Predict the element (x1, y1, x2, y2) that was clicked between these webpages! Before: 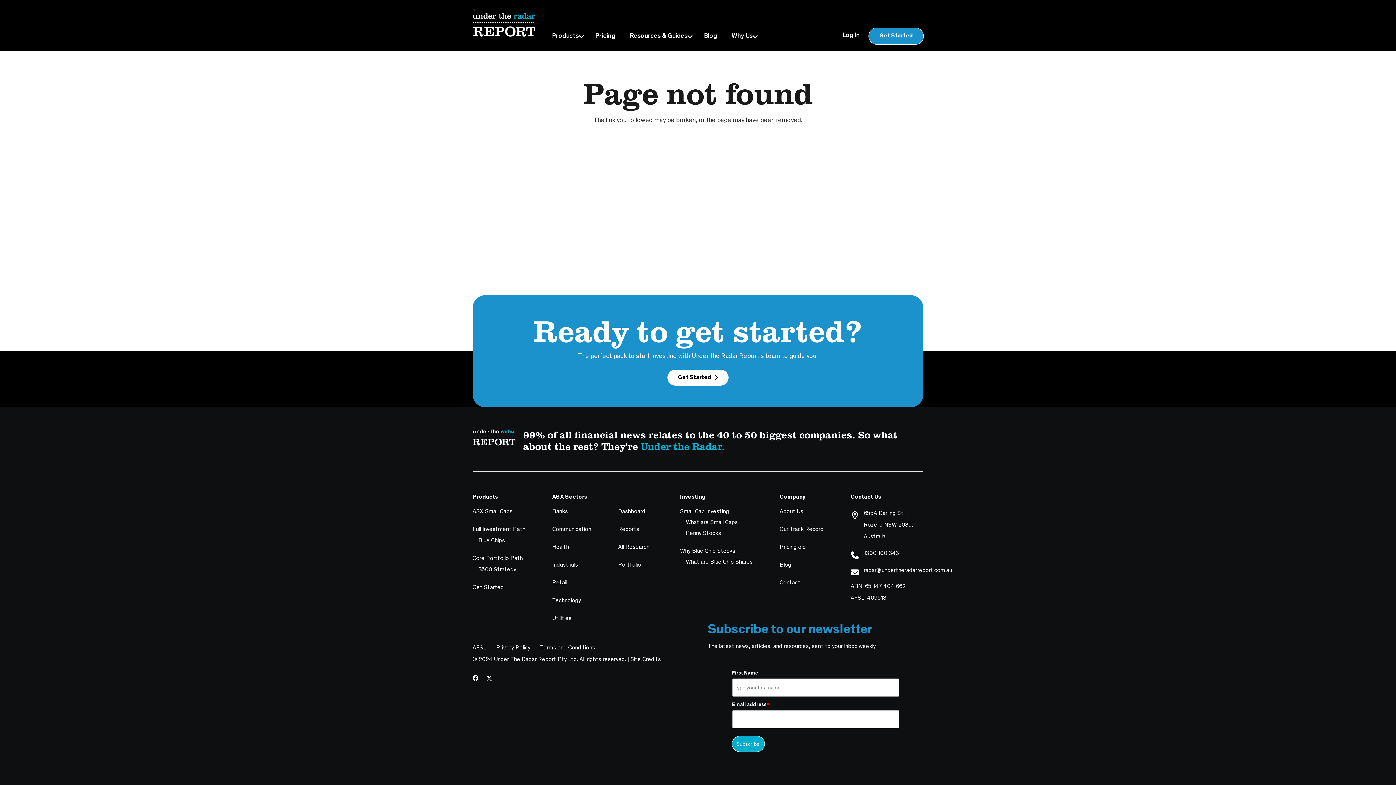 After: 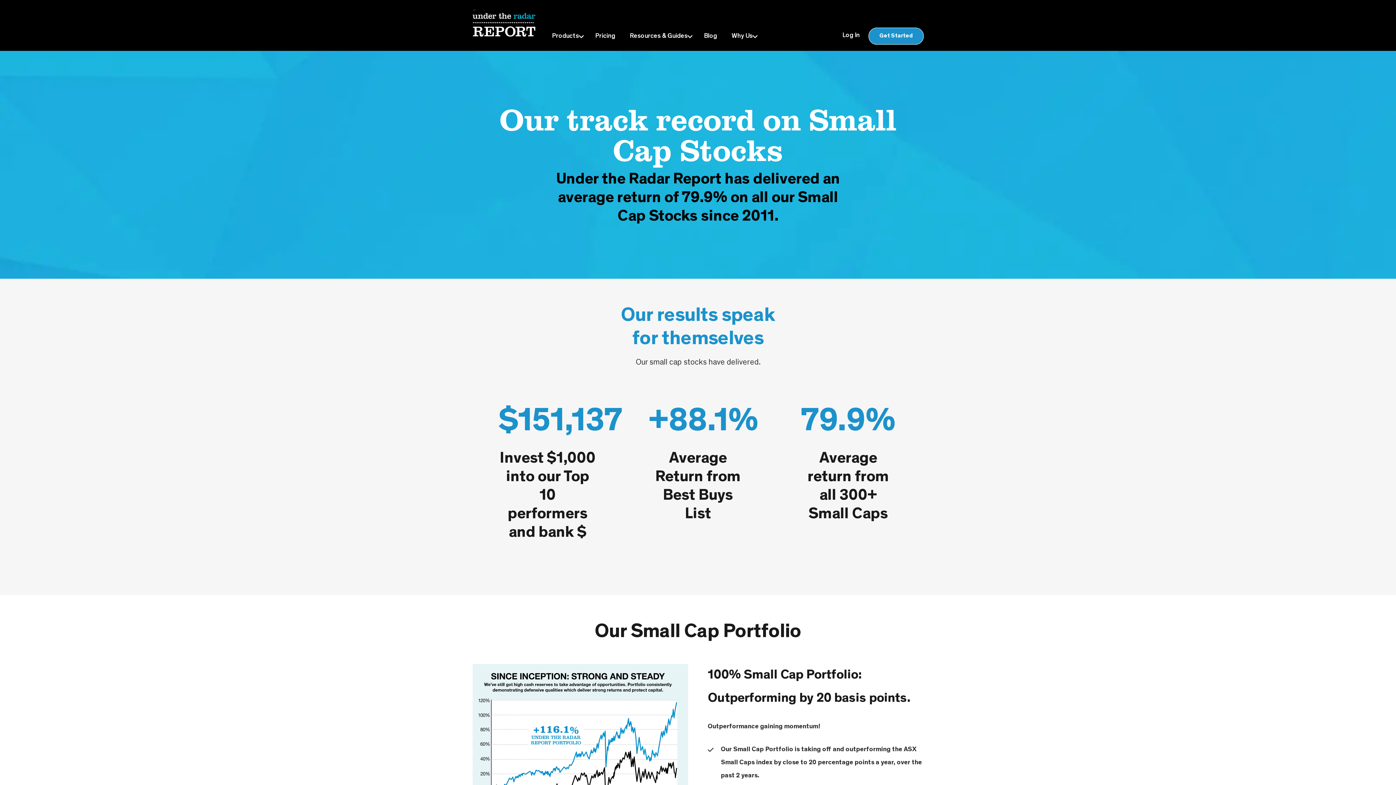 Action: bbox: (779, 526, 823, 532) label: Our Track Record